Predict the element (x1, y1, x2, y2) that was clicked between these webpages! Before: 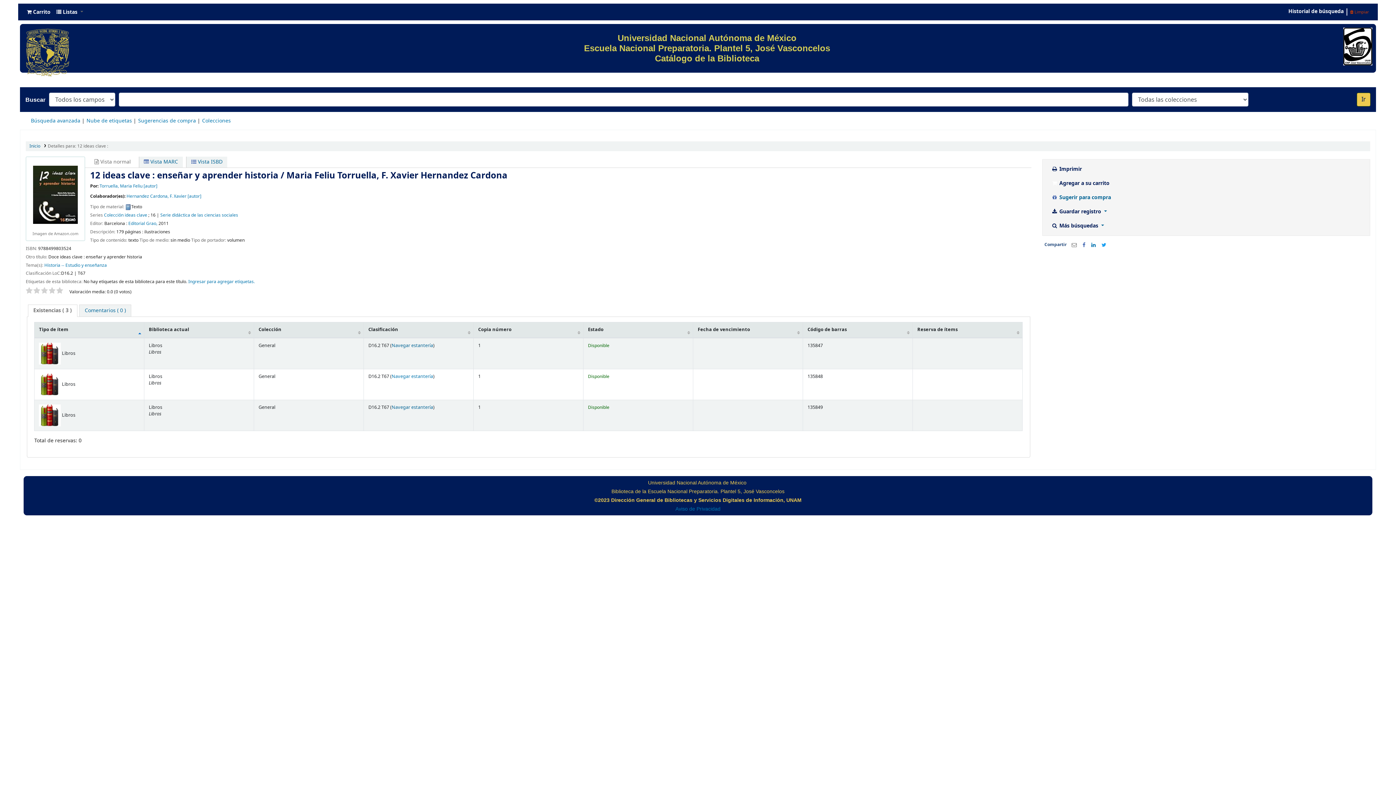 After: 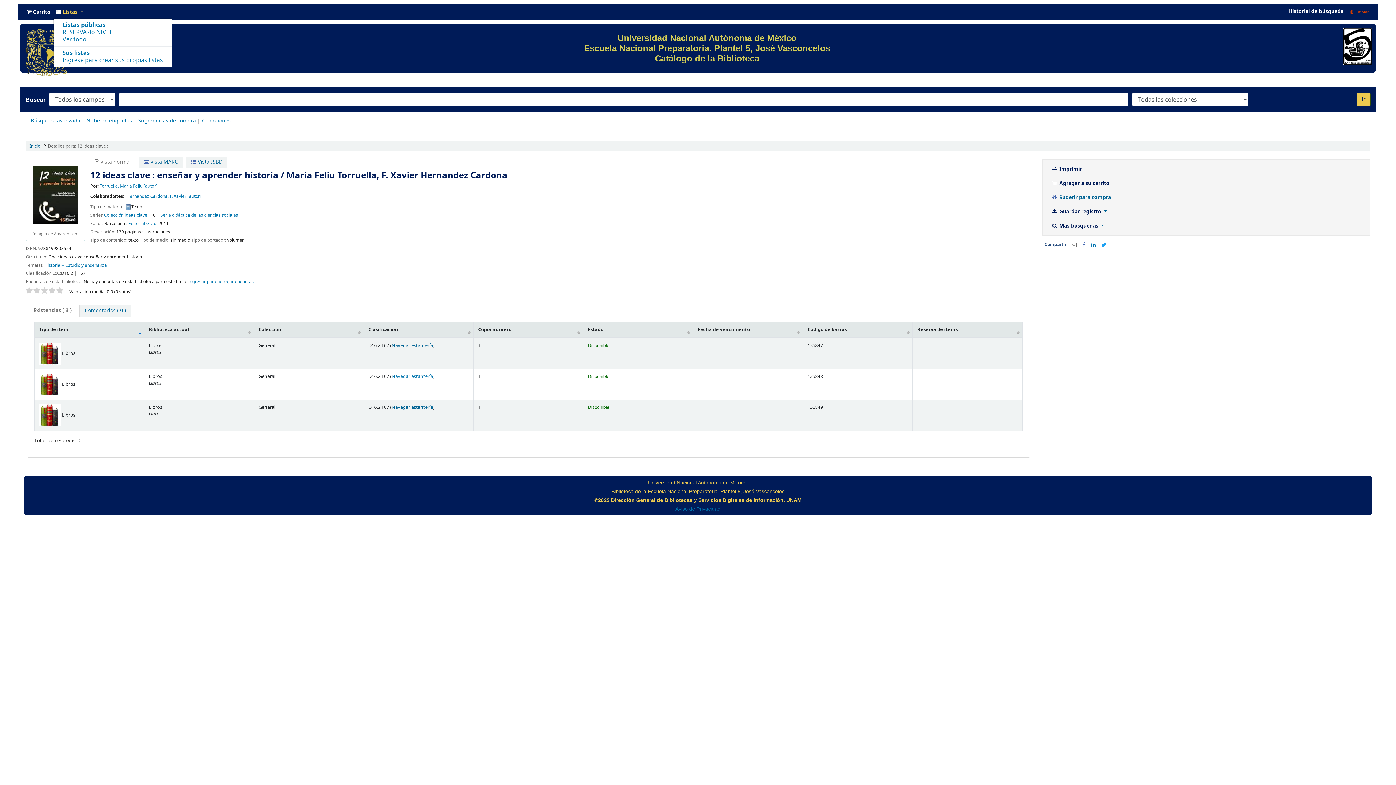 Action: bbox: (53, 6, 86, 17) label:  Listas 